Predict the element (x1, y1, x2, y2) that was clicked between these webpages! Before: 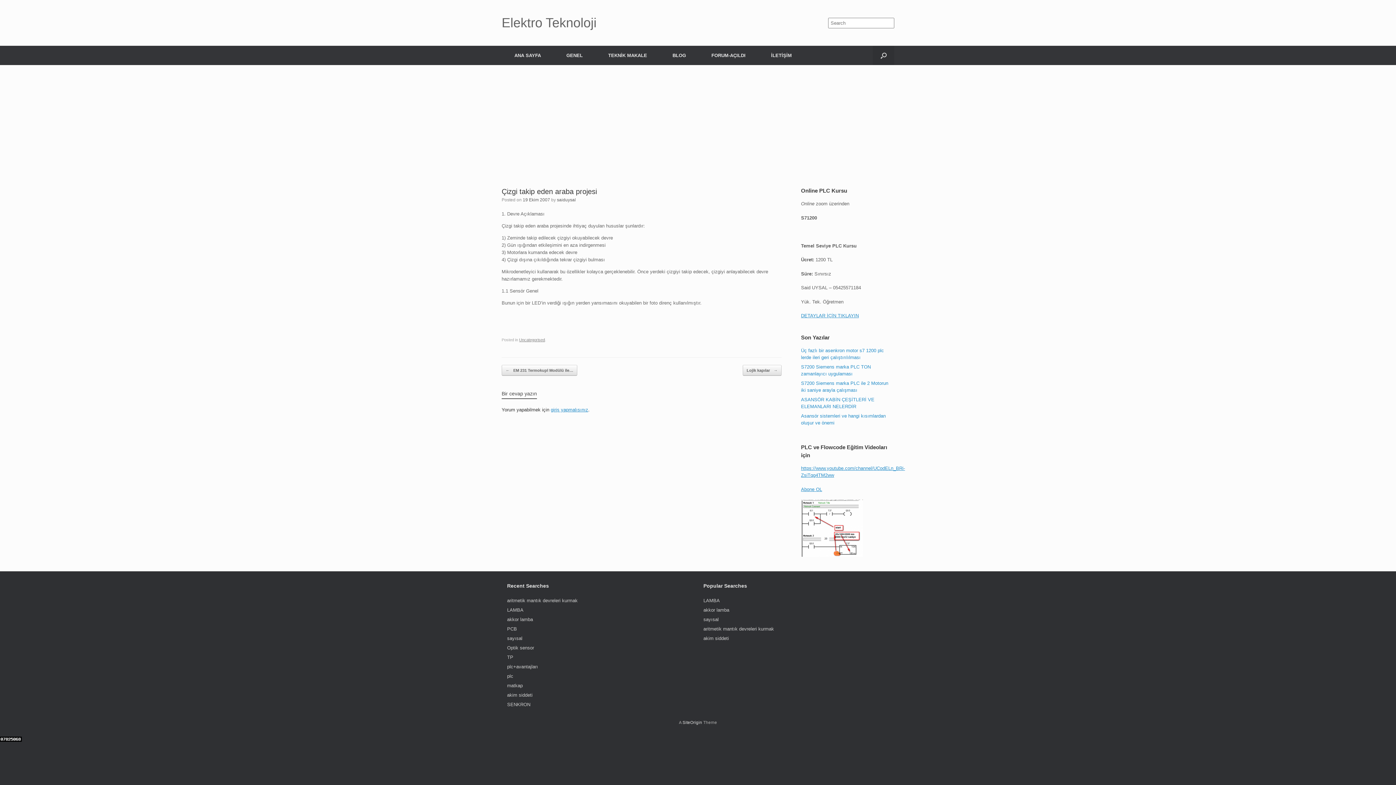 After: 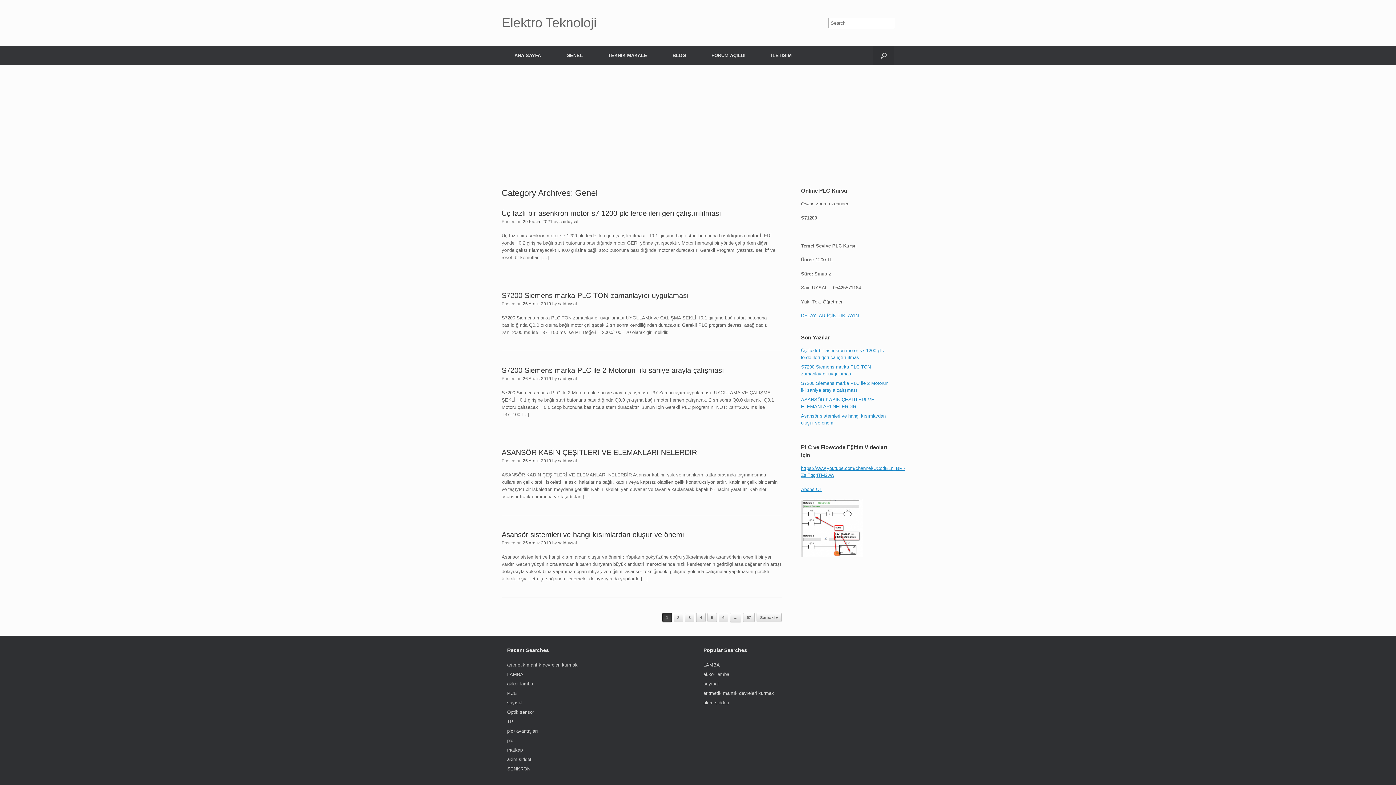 Action: bbox: (553, 45, 595, 65) label: GENEL